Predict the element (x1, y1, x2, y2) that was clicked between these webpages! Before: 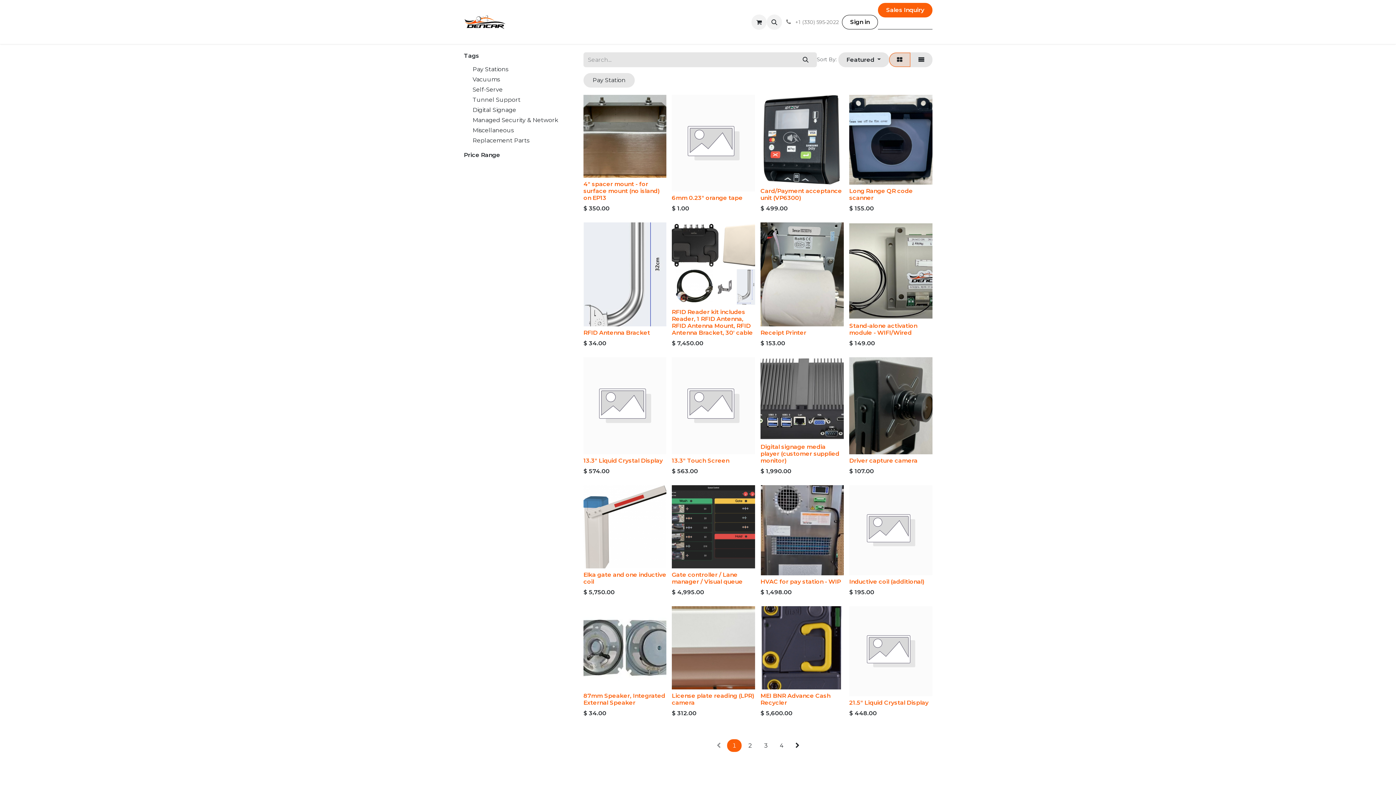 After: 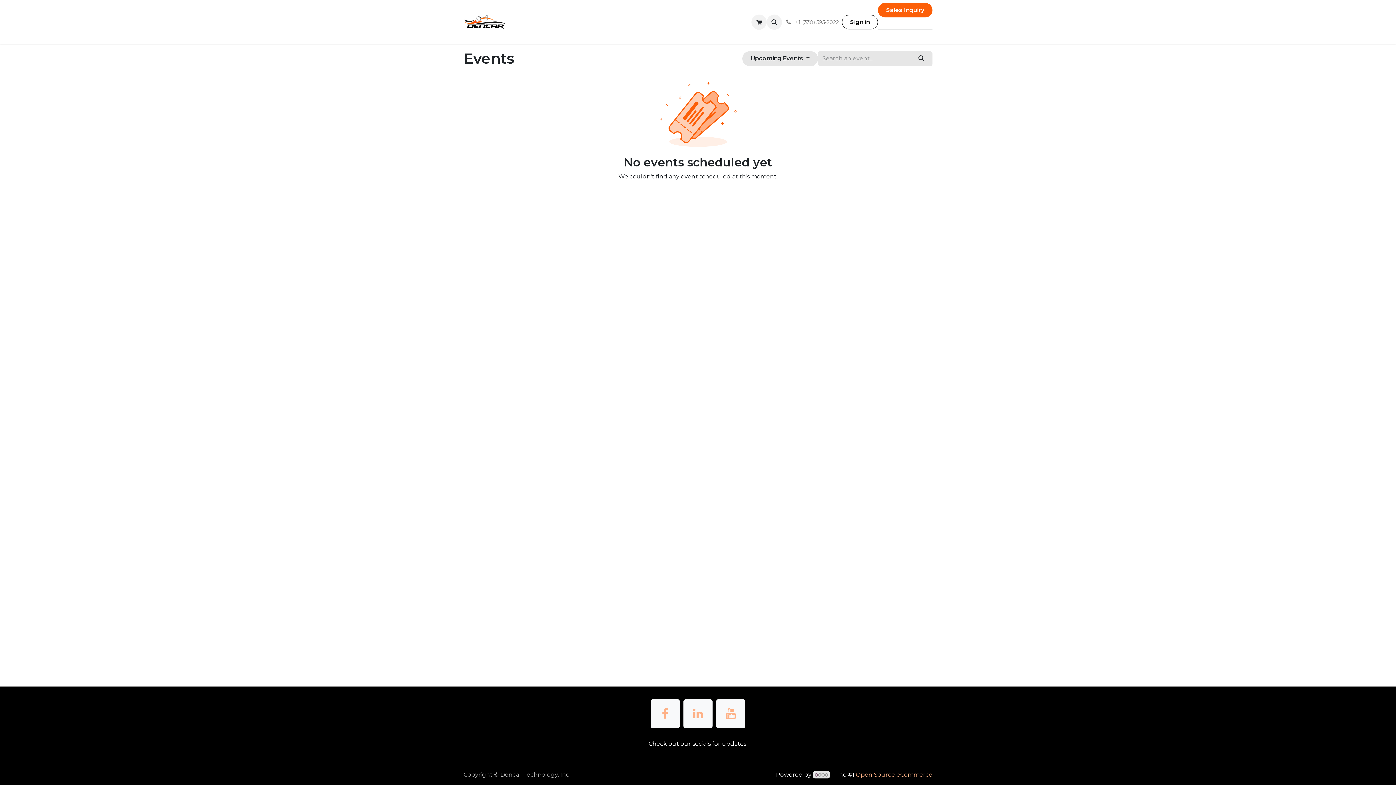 Action: bbox: (683, 14, 709, 29) label: Events